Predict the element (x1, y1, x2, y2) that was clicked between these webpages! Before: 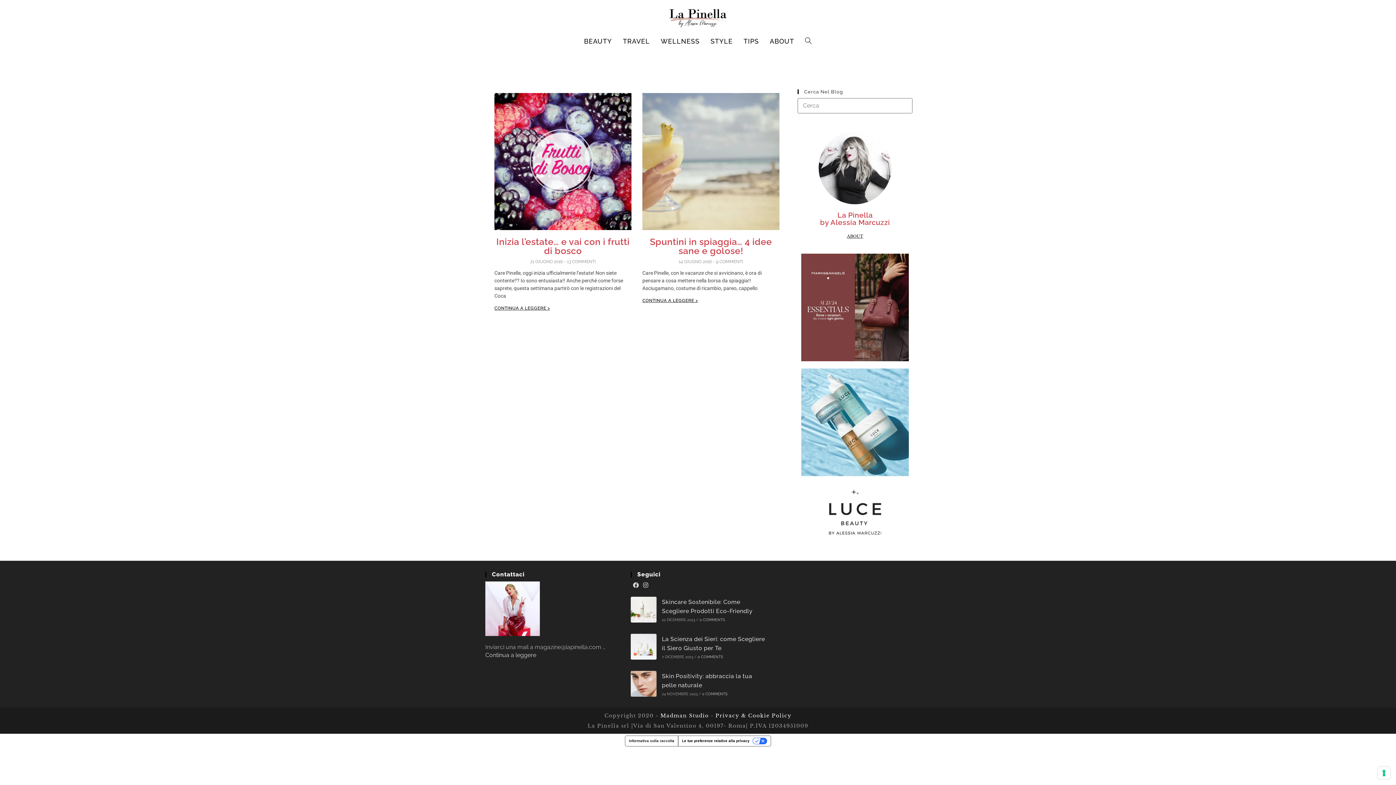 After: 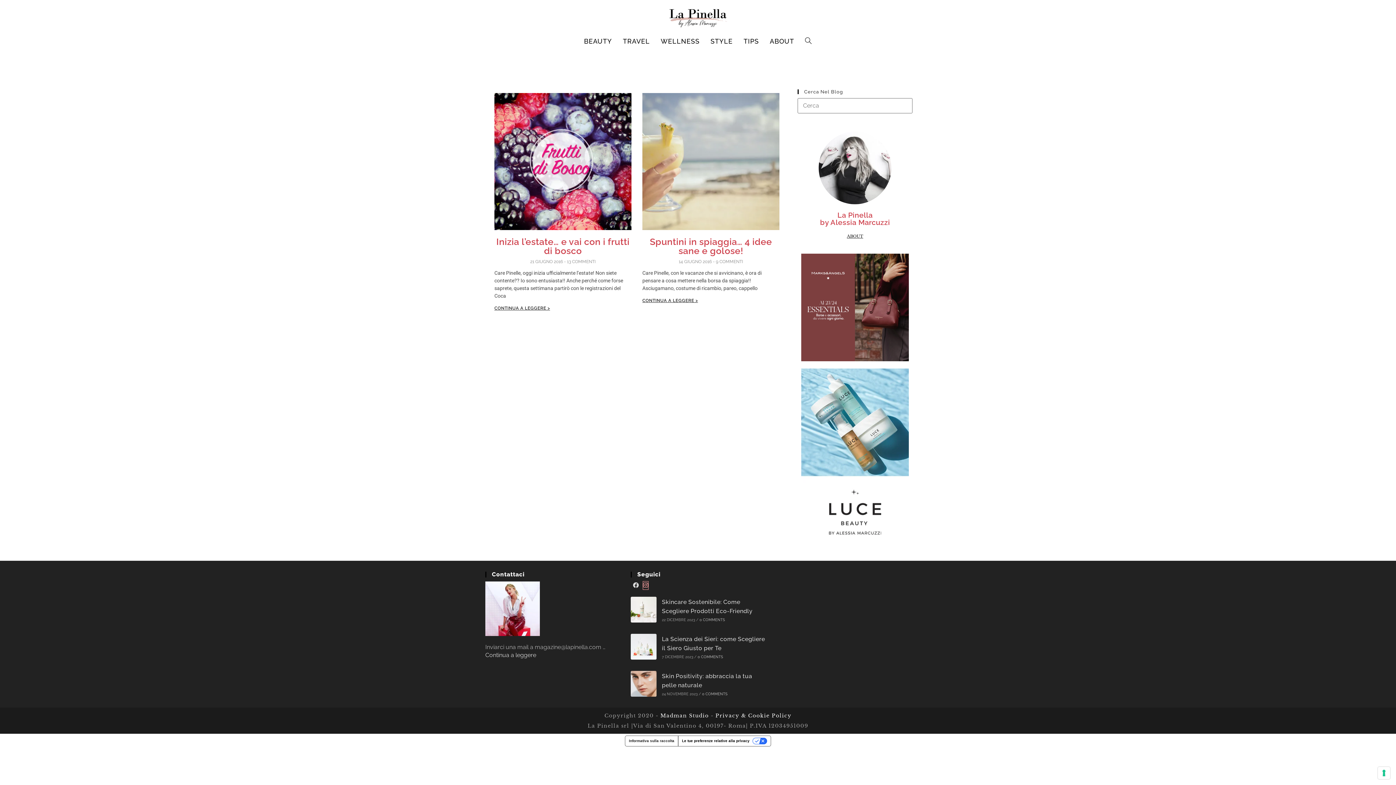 Action: bbox: (643, 581, 648, 589) label: Instagram